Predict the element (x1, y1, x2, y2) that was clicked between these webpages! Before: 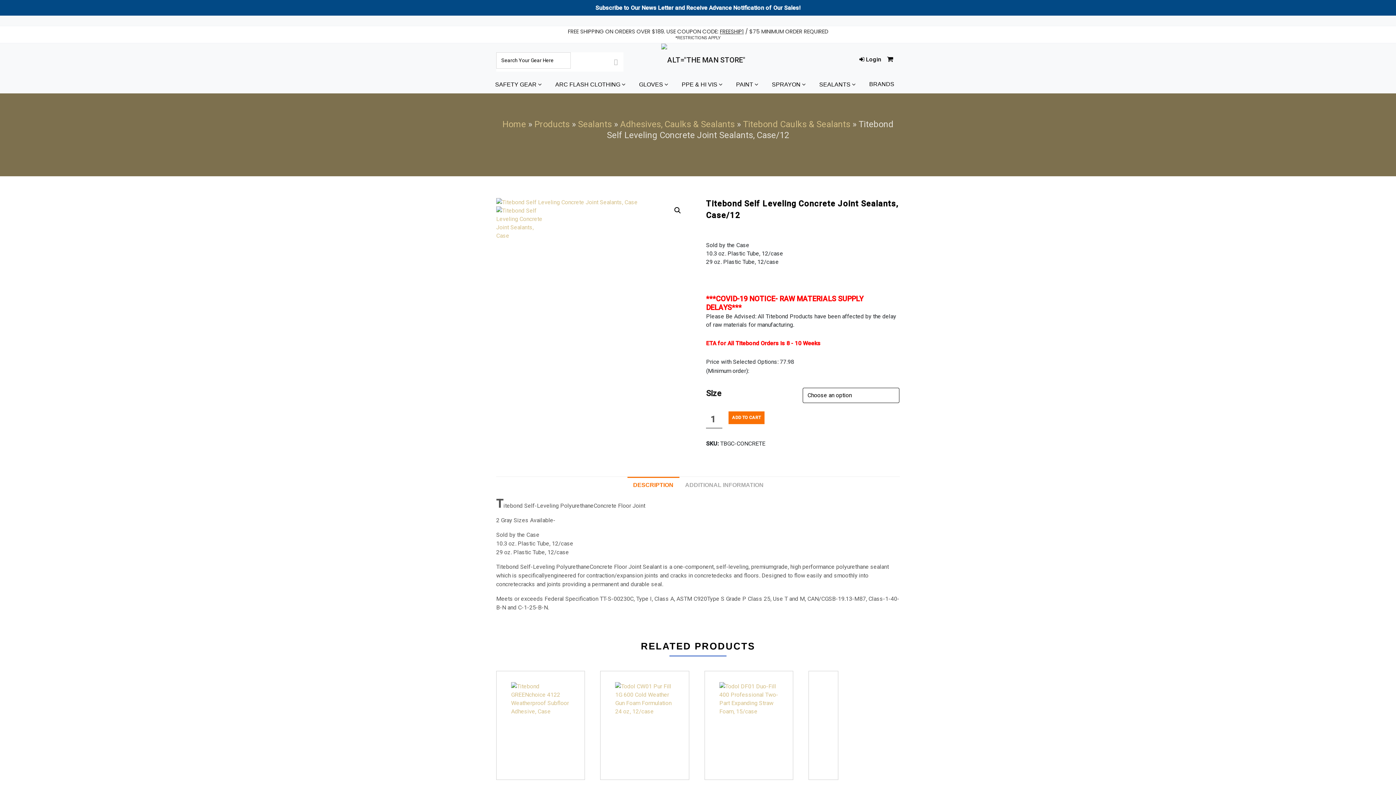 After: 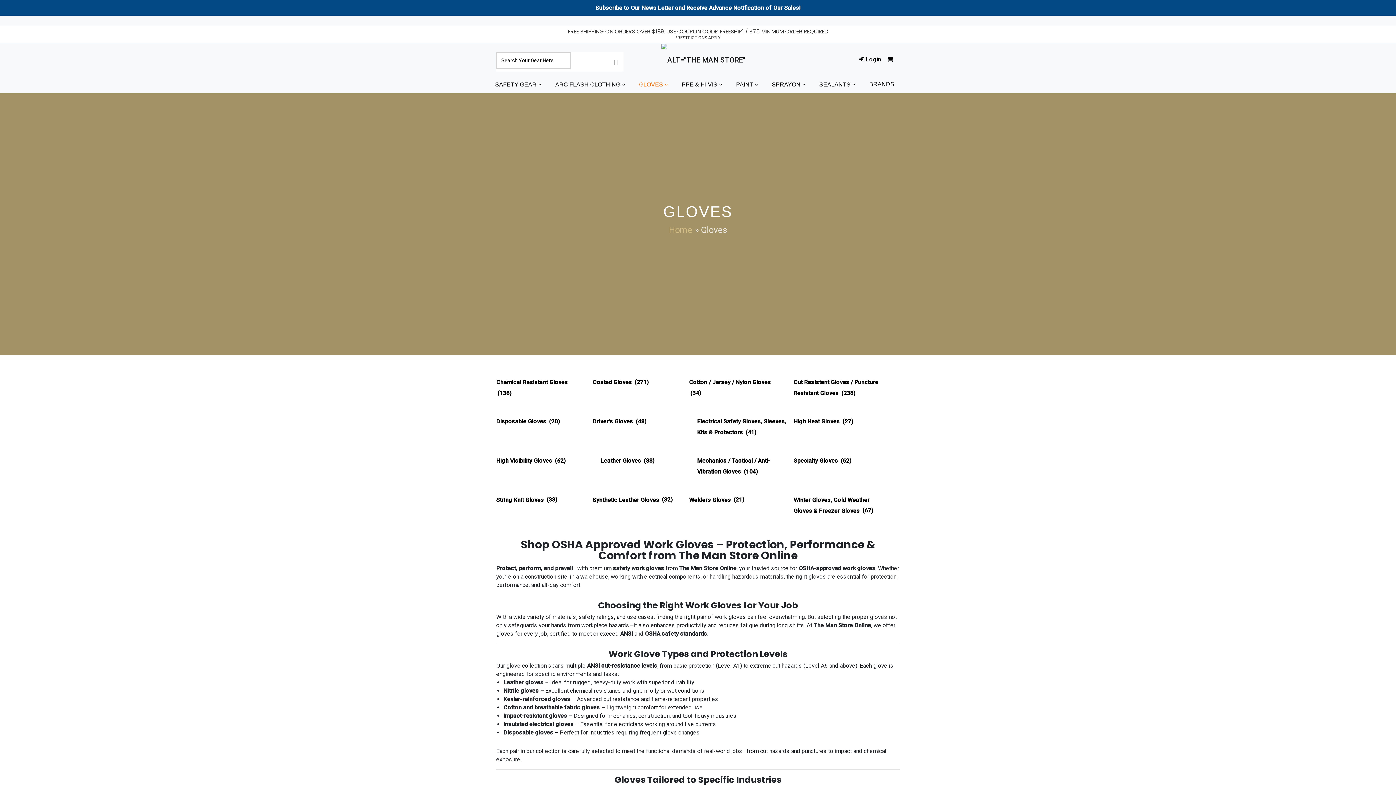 Action: label: GLOVES  bbox: (639, 76, 668, 93)